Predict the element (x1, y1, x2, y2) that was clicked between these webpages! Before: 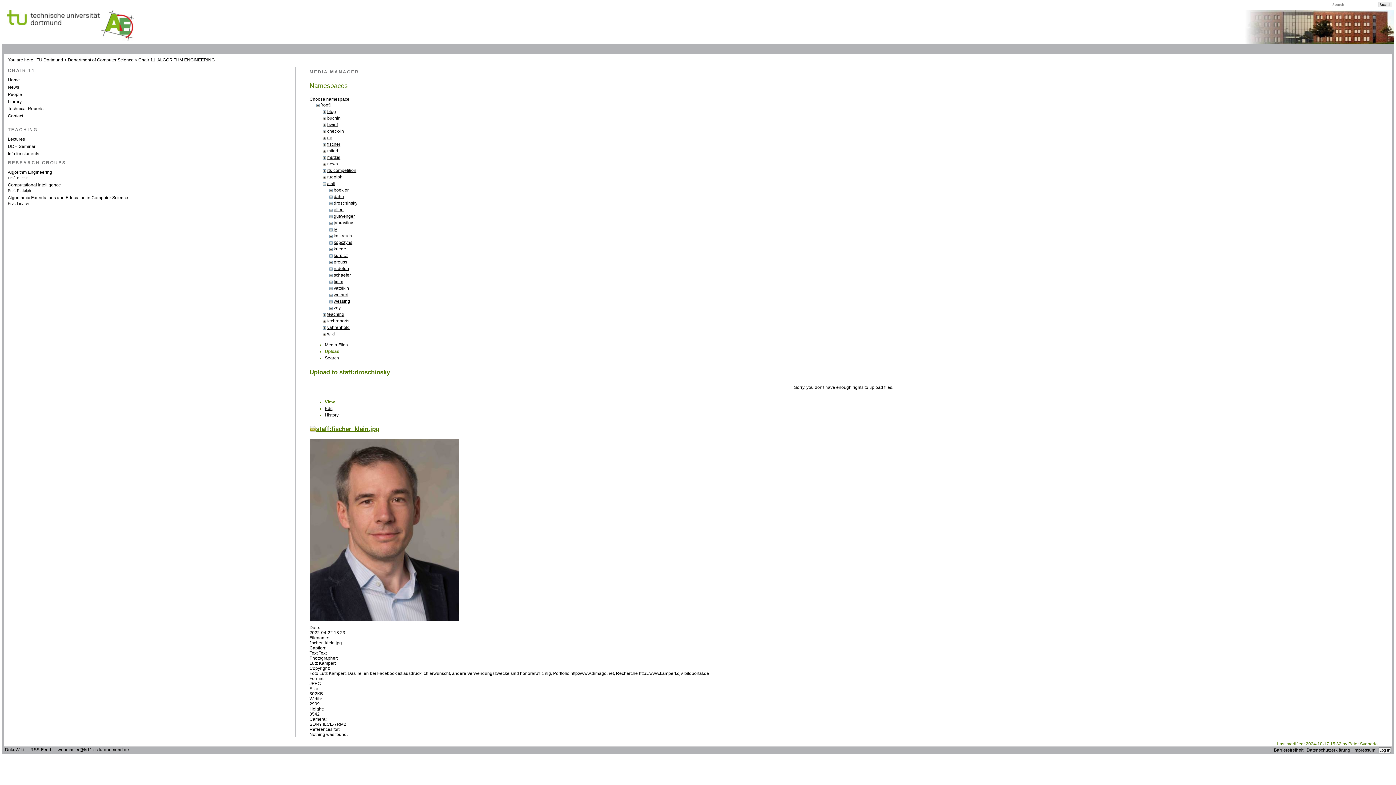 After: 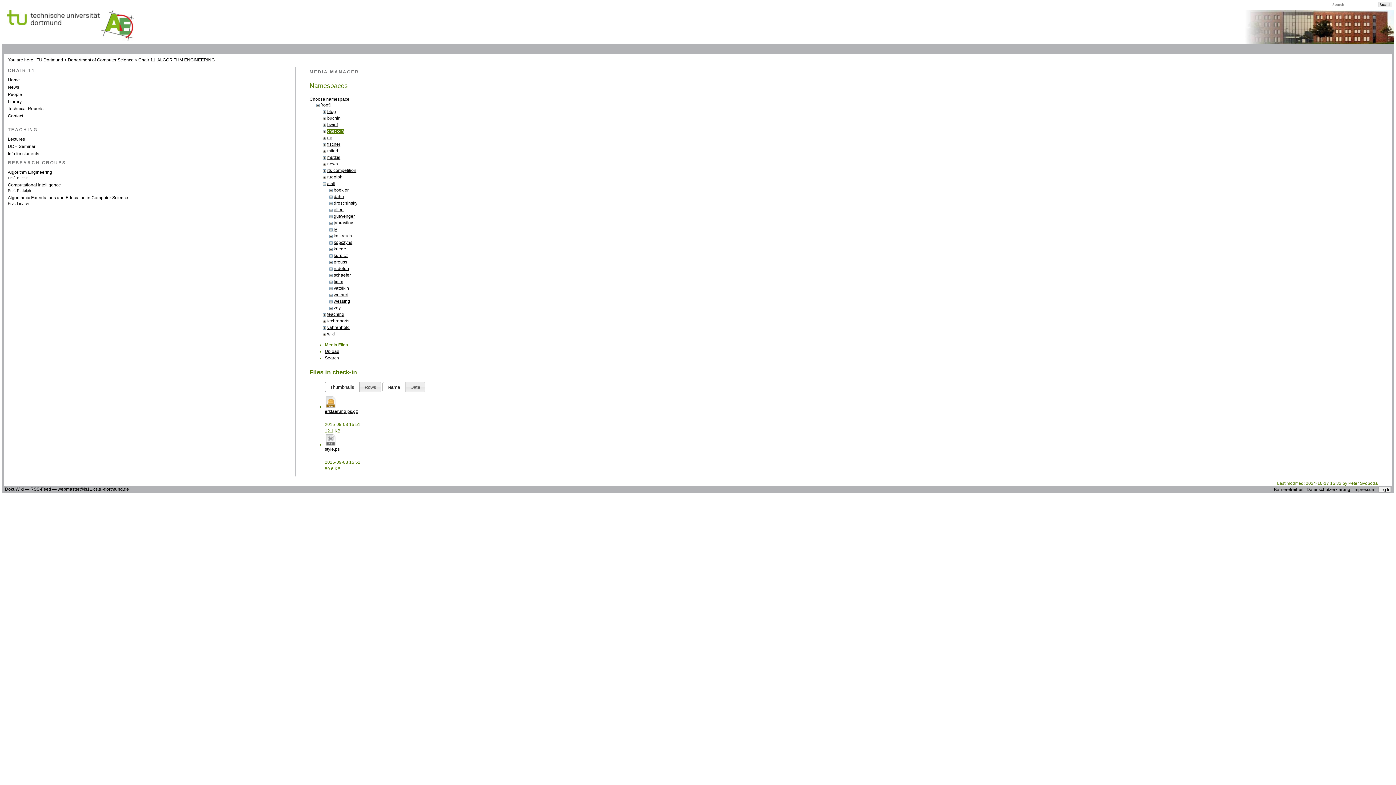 Action: bbox: (327, 128, 344, 133) label: check-in